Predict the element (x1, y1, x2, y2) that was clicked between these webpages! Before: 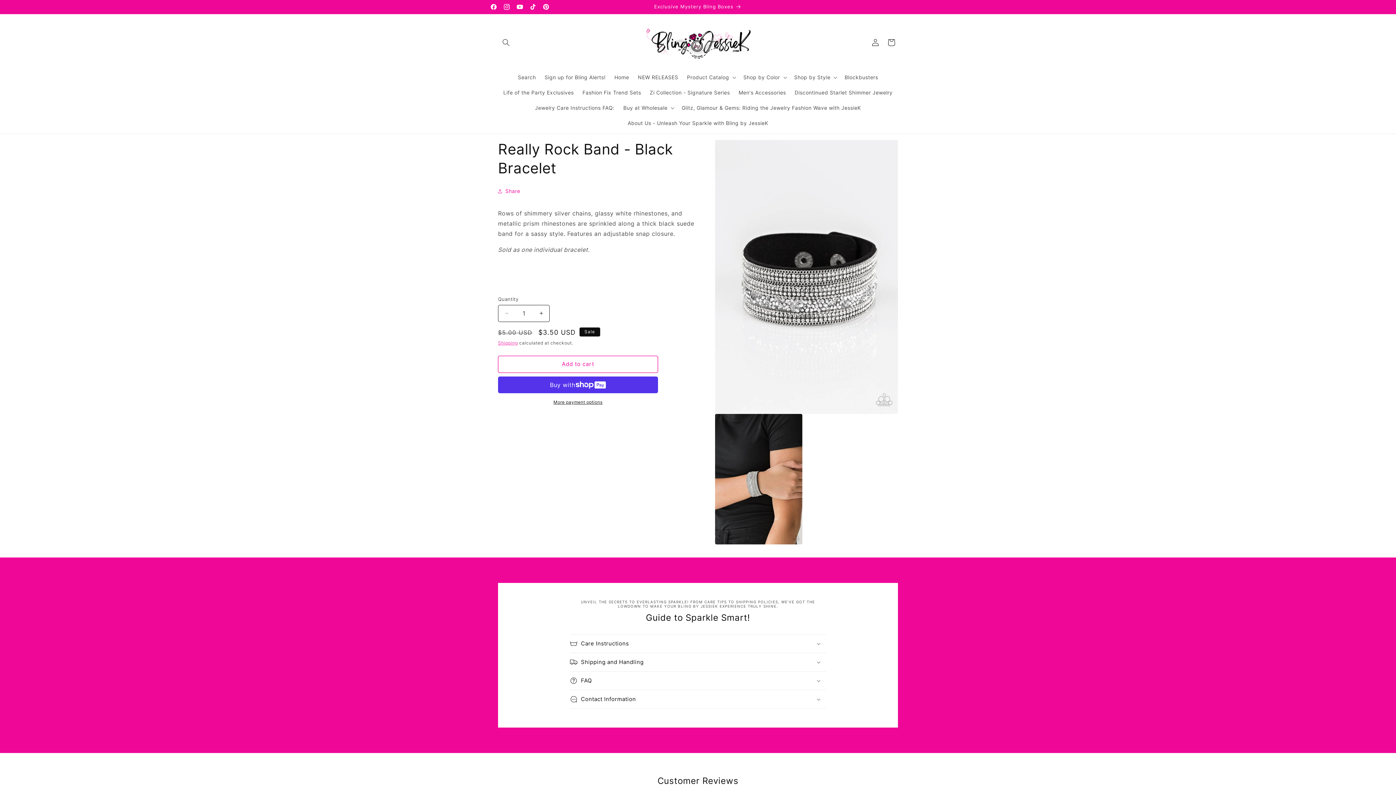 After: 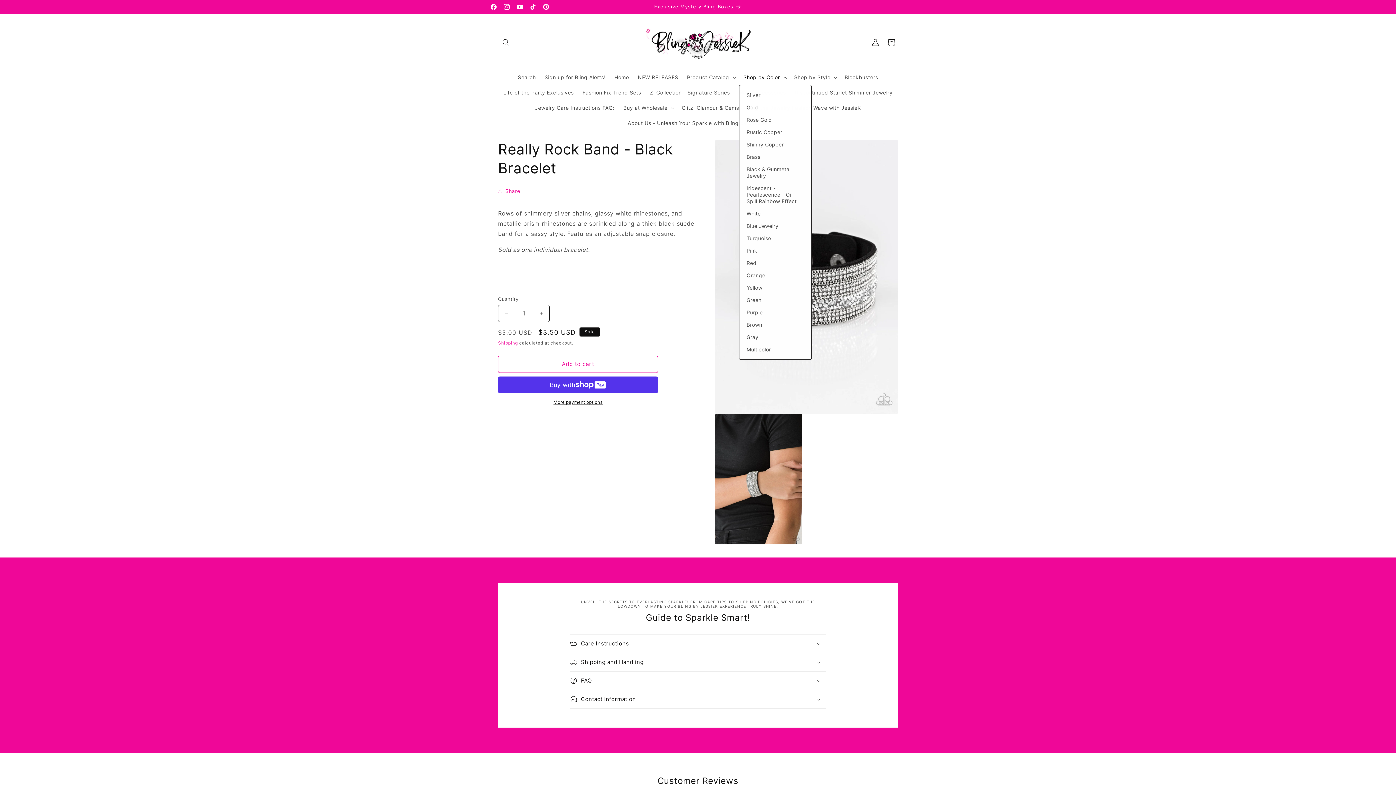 Action: bbox: (739, 69, 790, 84) label: Shop by Color